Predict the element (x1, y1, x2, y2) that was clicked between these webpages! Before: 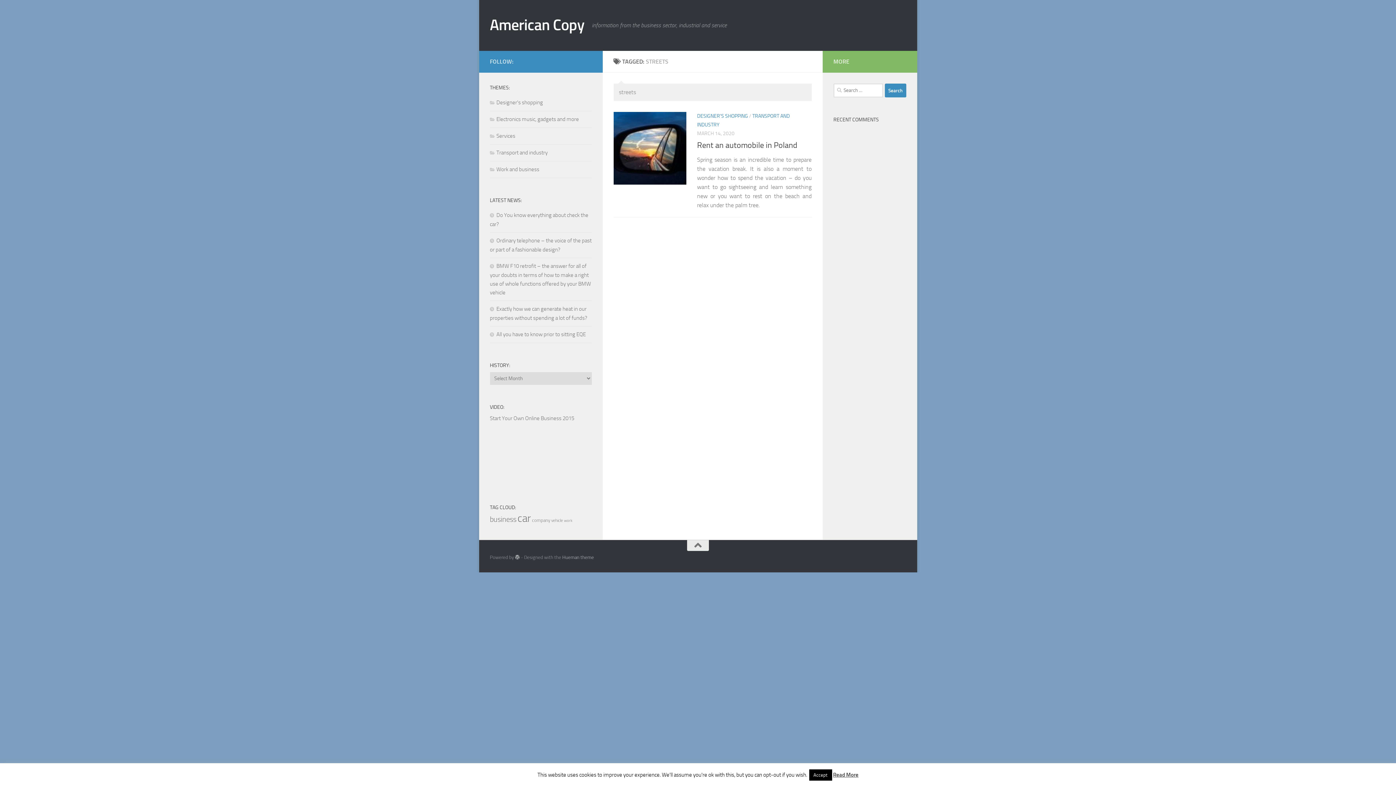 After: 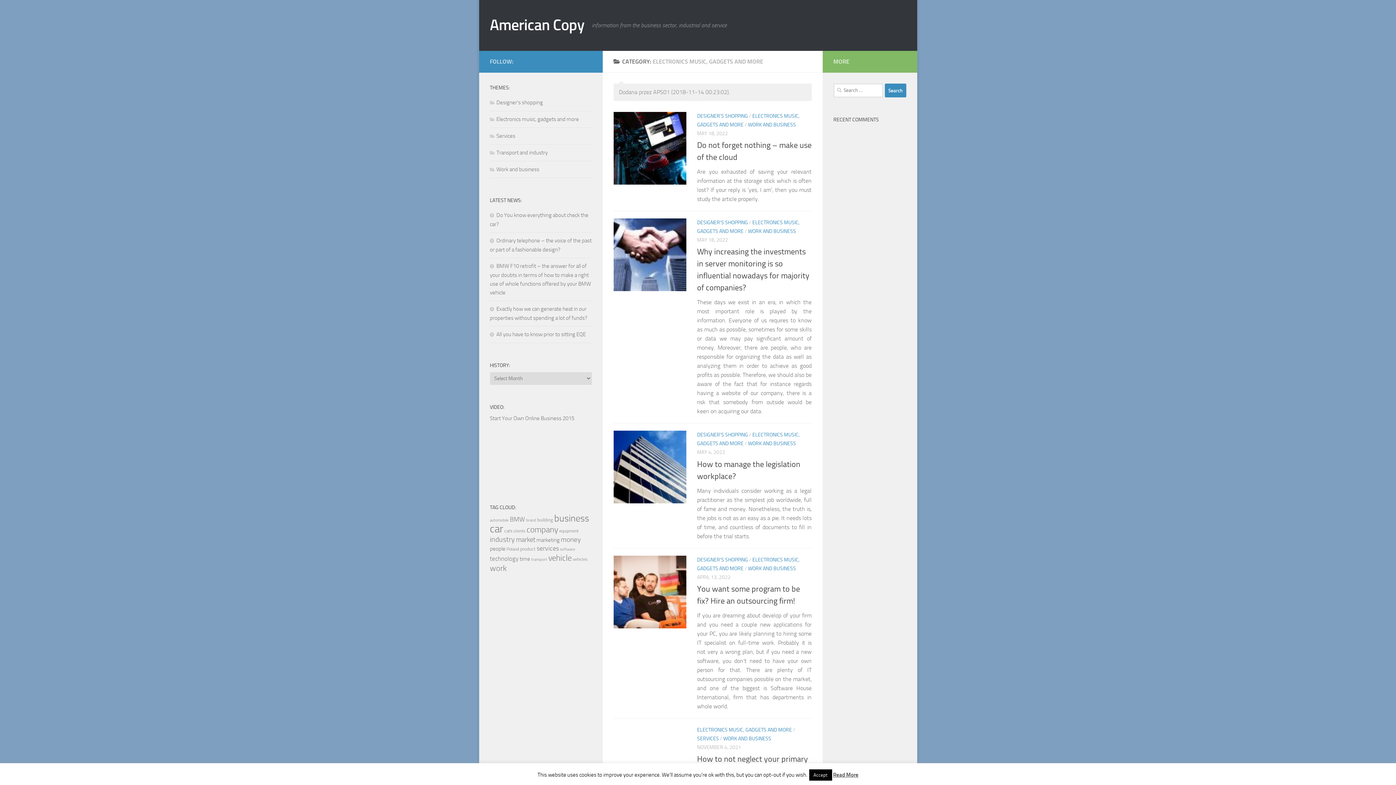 Action: bbox: (490, 116, 579, 122) label: Electronics music, gadgets and more